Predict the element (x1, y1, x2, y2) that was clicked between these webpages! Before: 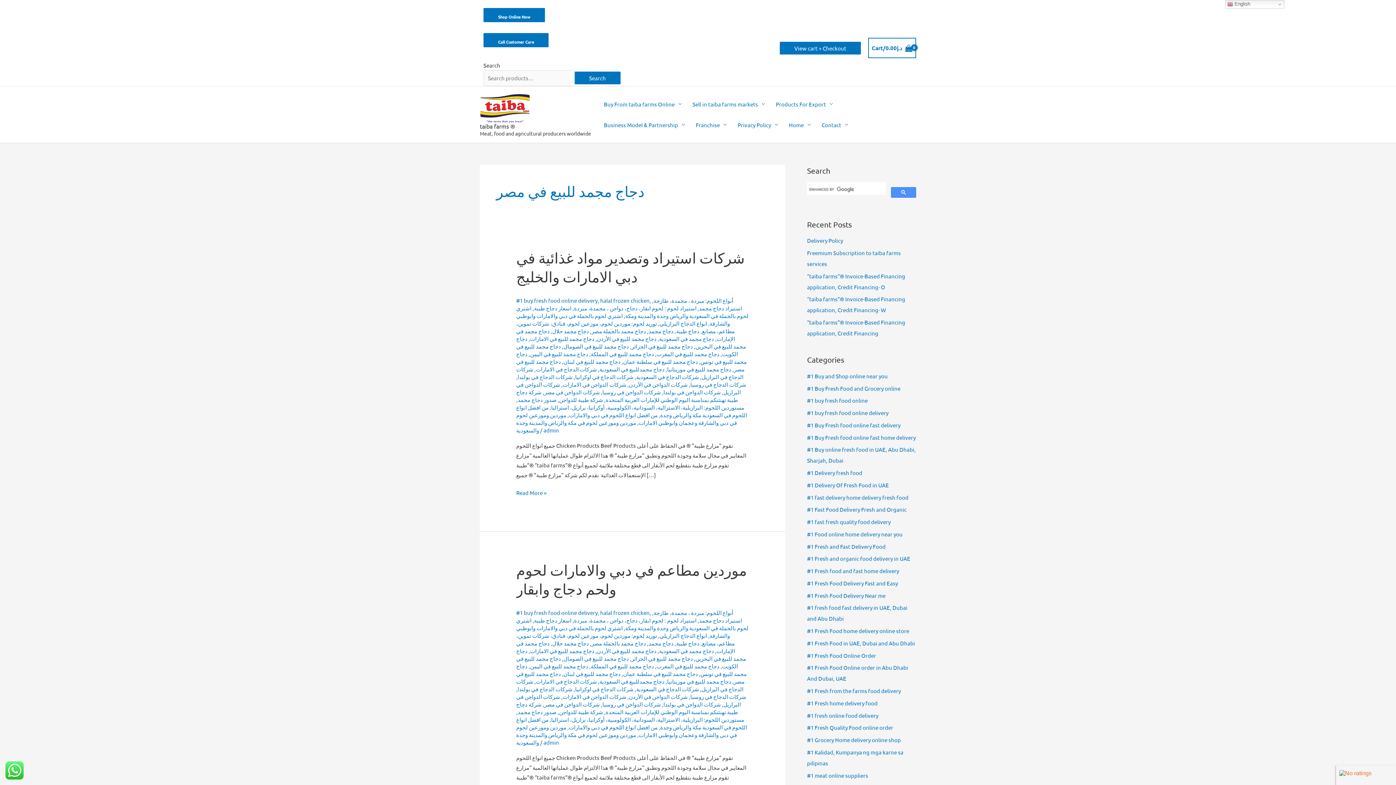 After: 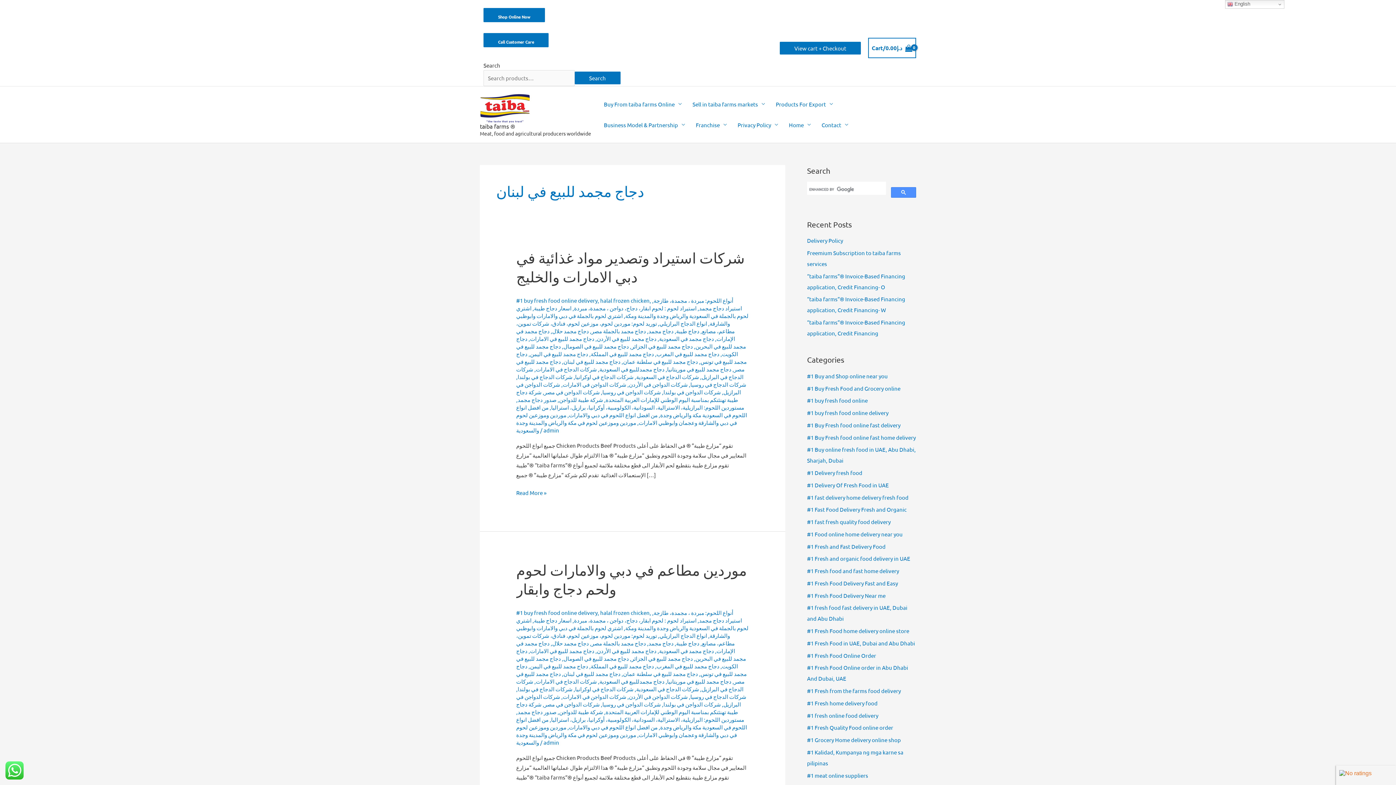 Action: label: دجاج مجمد للبيع في لبنان bbox: (563, 670, 620, 677)